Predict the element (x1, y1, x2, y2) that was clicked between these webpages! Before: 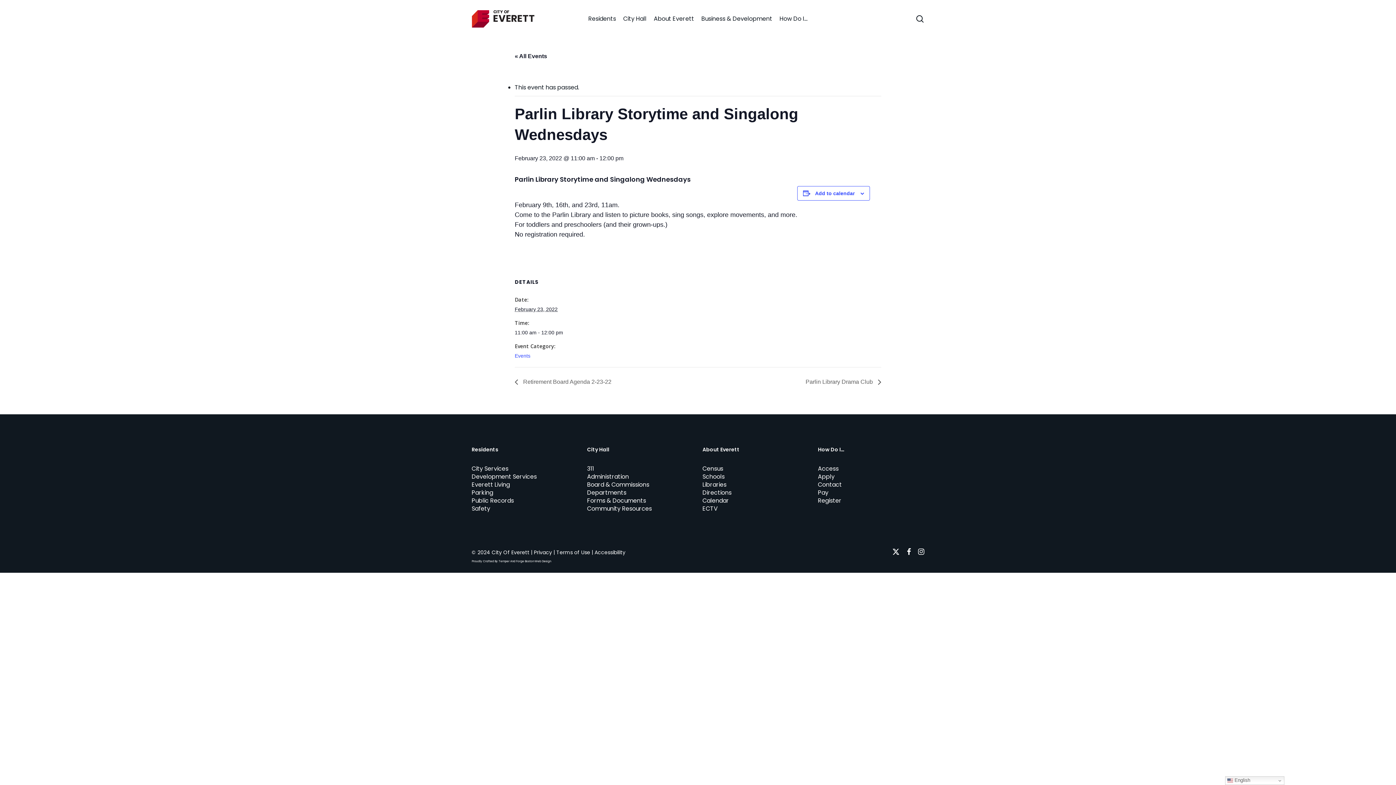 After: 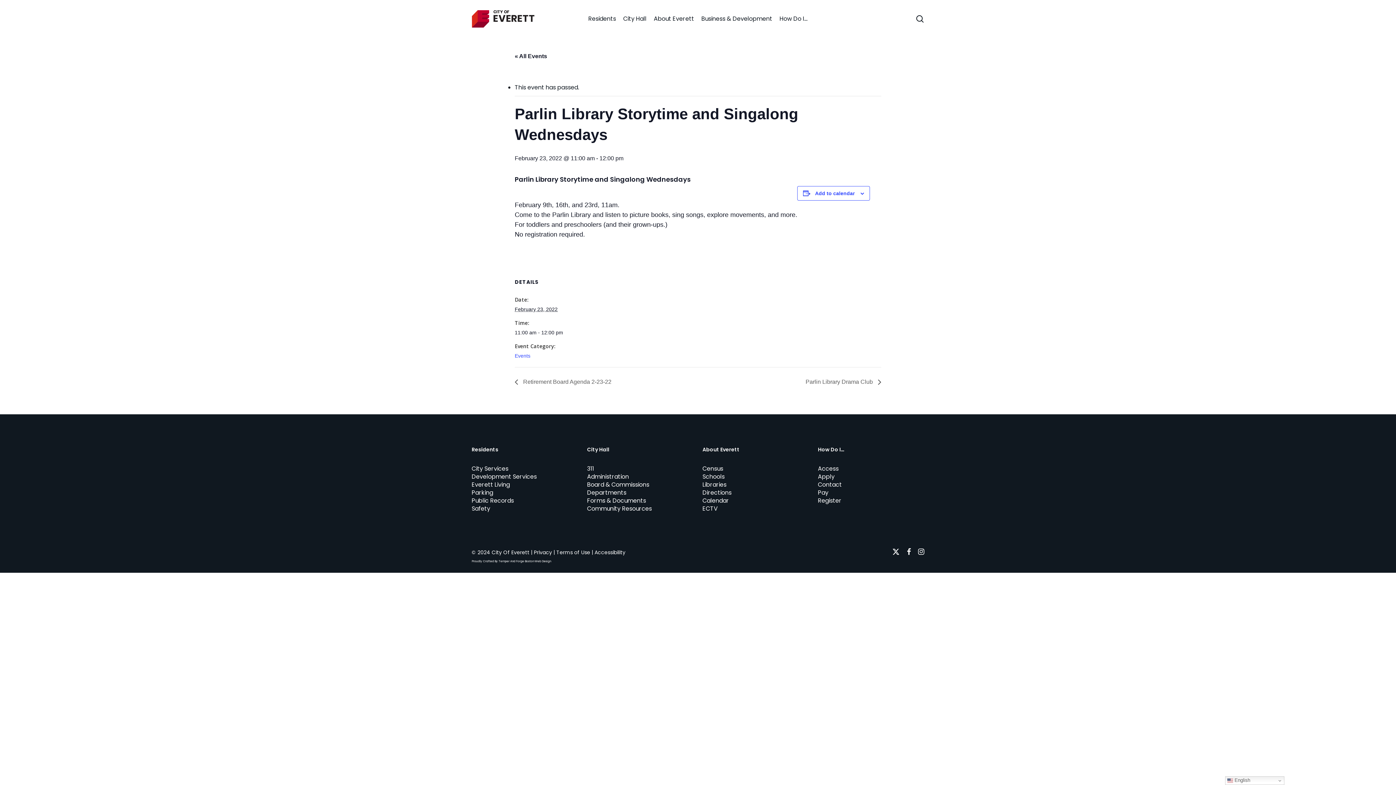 Action: label: facebook bbox: (907, 547, 911, 556)